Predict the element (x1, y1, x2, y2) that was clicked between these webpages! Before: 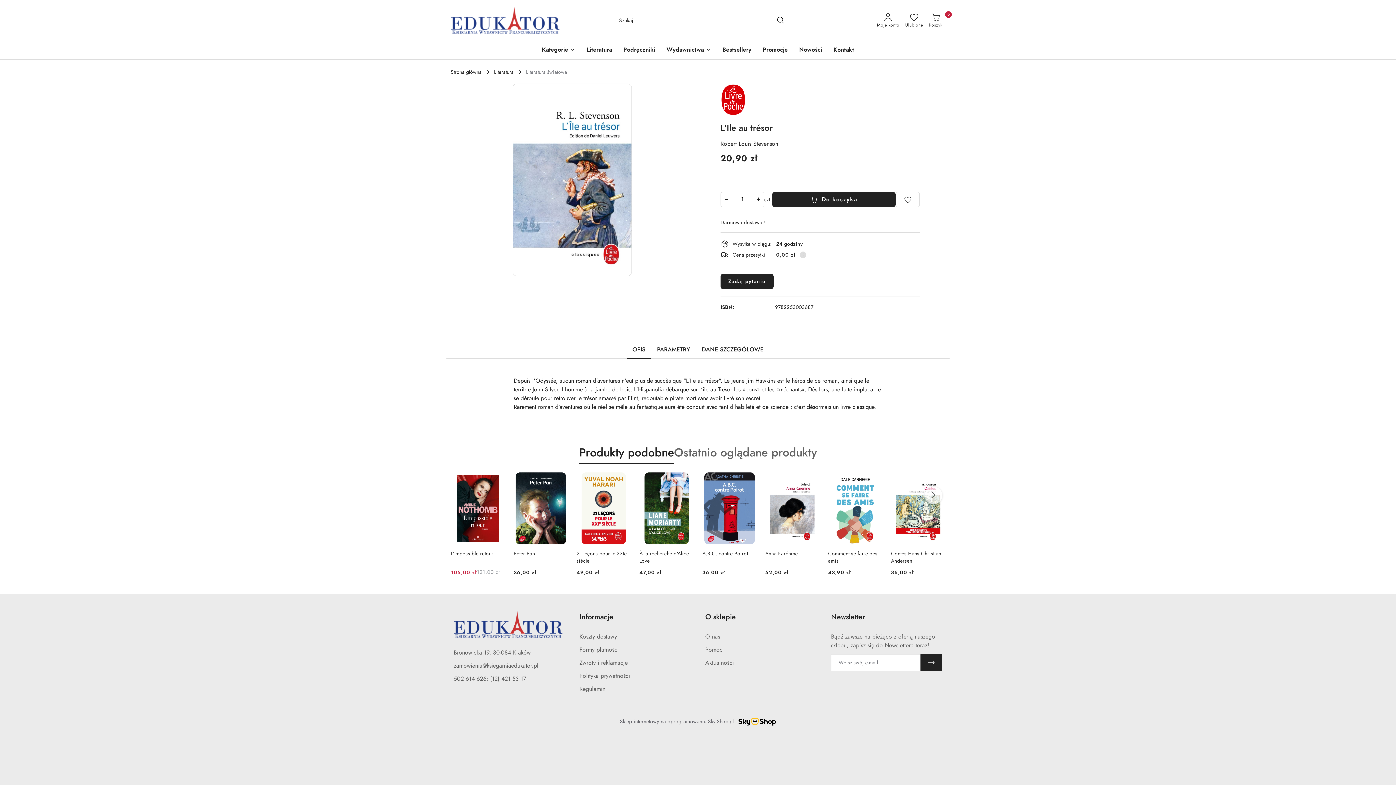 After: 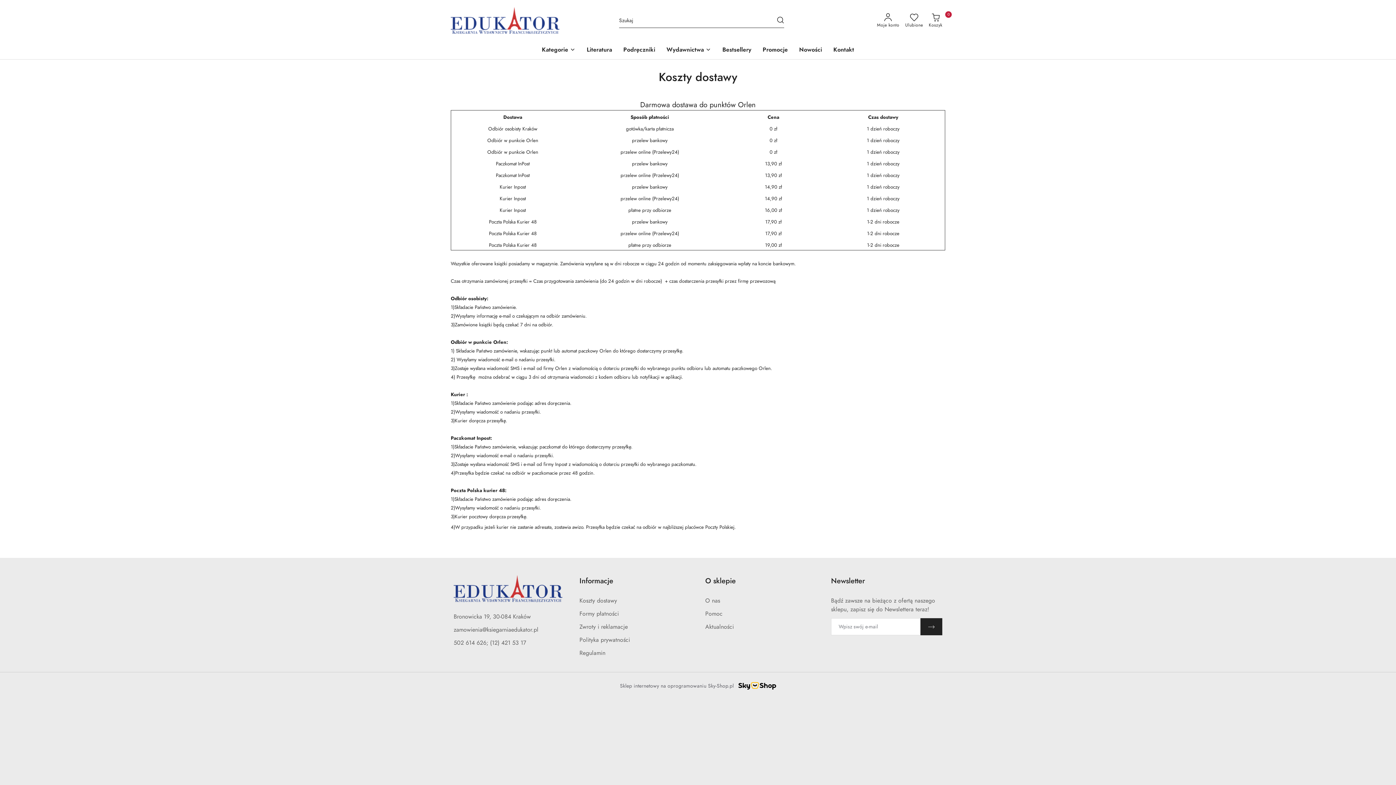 Action: bbox: (579, 633, 617, 641) label: Koszty dostawy